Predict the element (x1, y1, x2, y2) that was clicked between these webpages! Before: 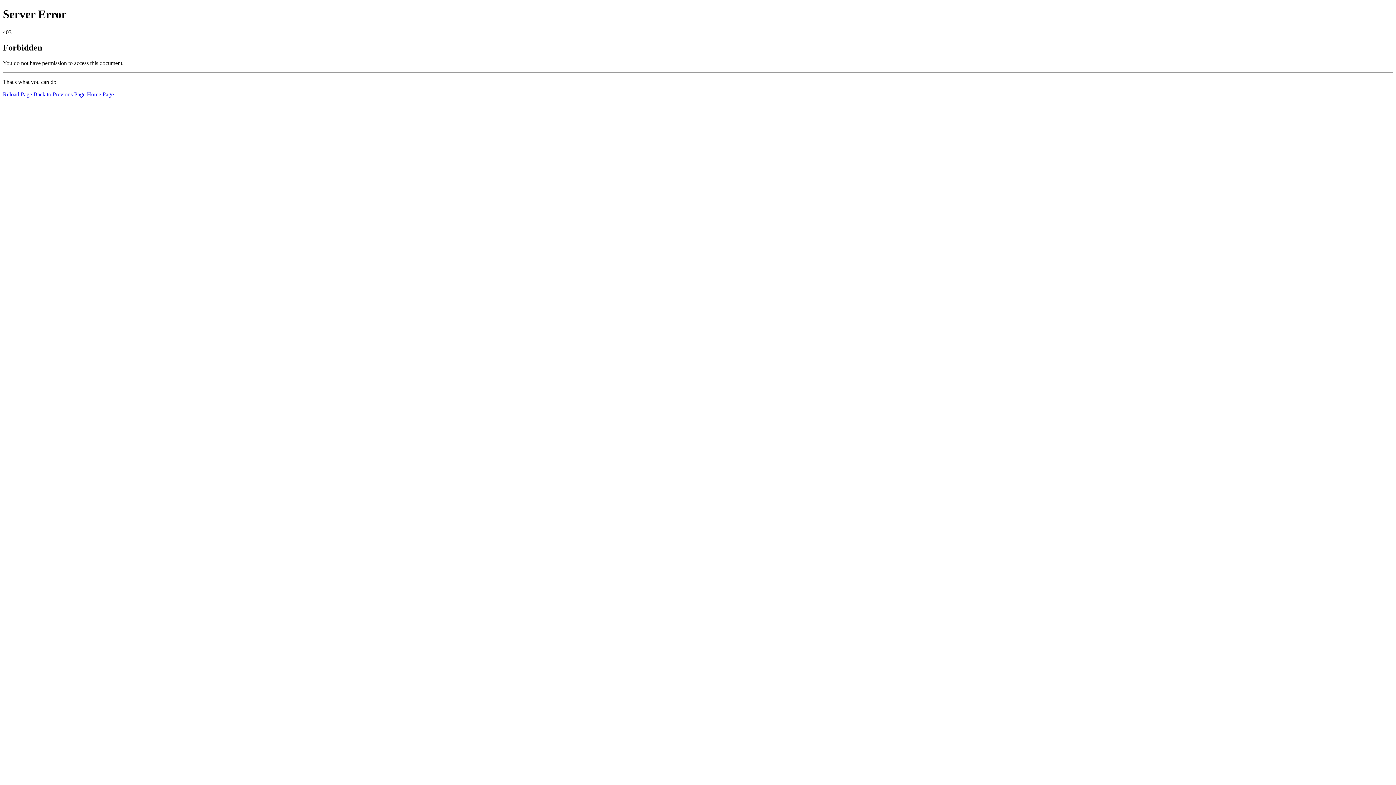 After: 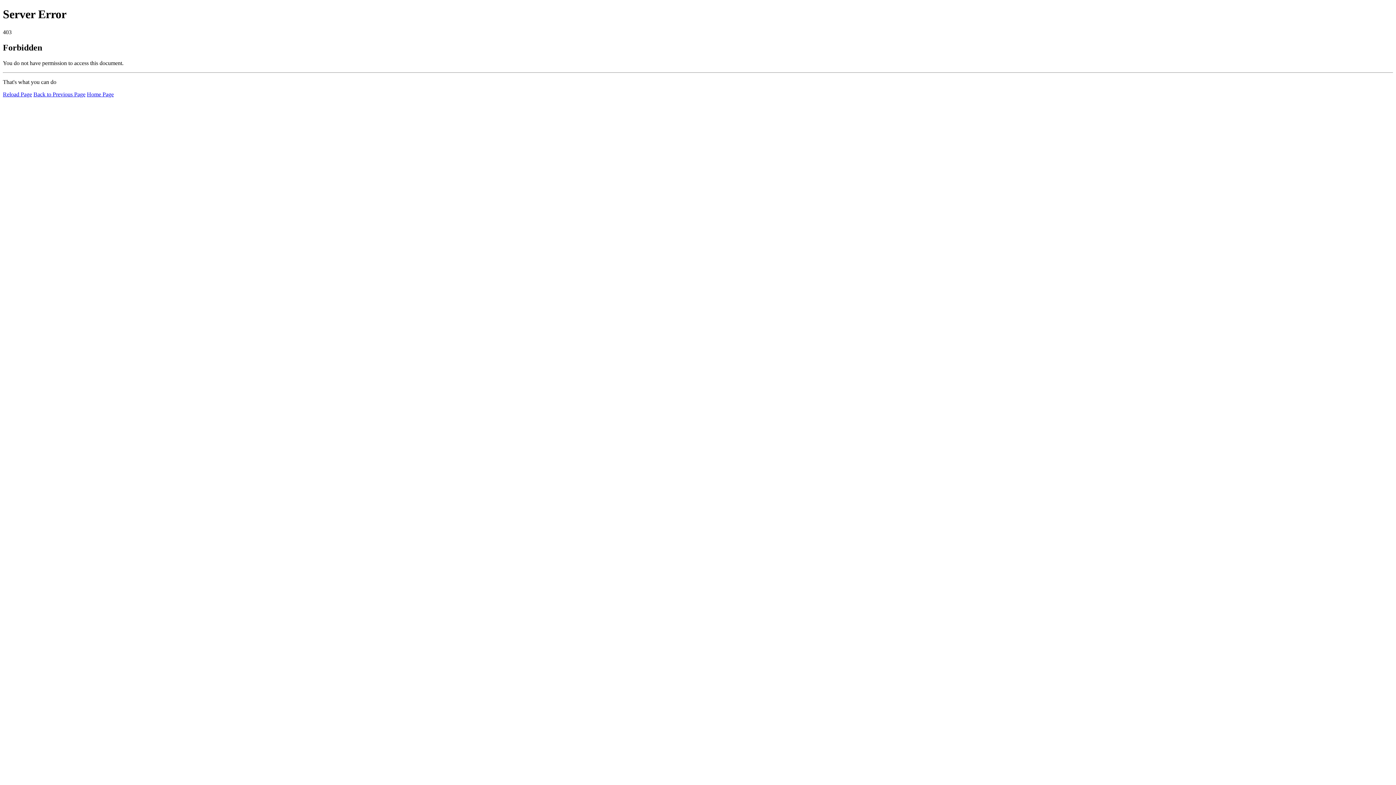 Action: label: Home Page bbox: (86, 91, 113, 97)